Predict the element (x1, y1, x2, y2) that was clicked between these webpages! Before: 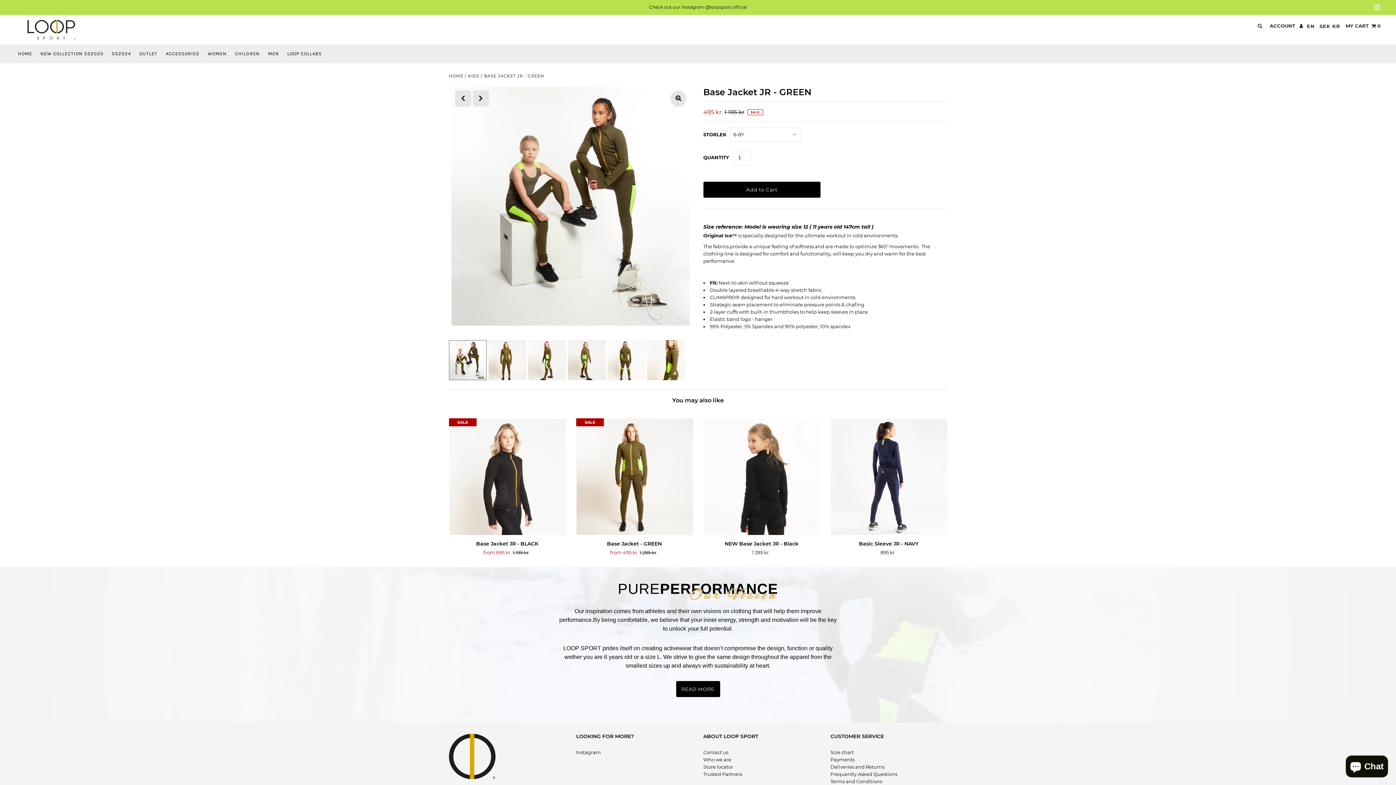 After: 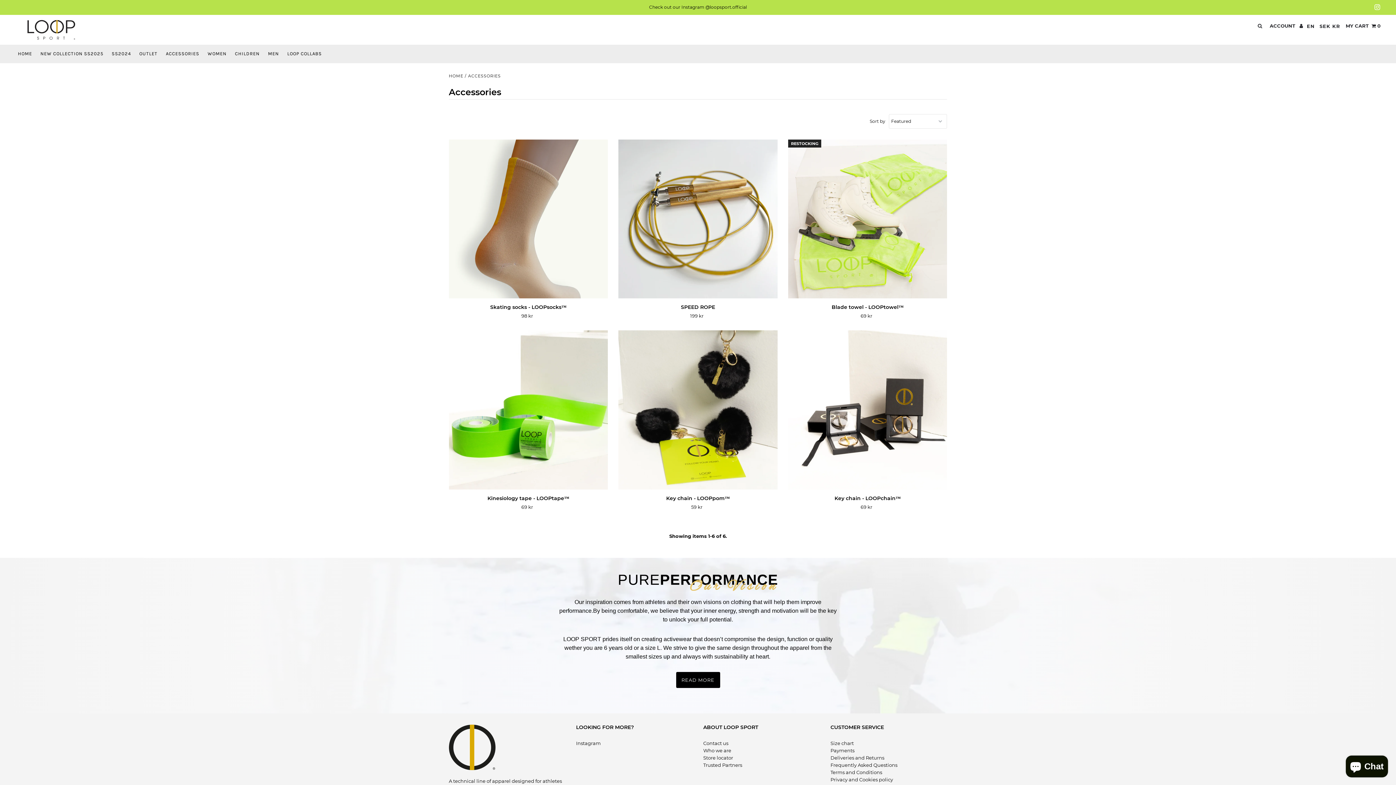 Action: bbox: (162, 44, 202, 63) label: ACCESSORIES